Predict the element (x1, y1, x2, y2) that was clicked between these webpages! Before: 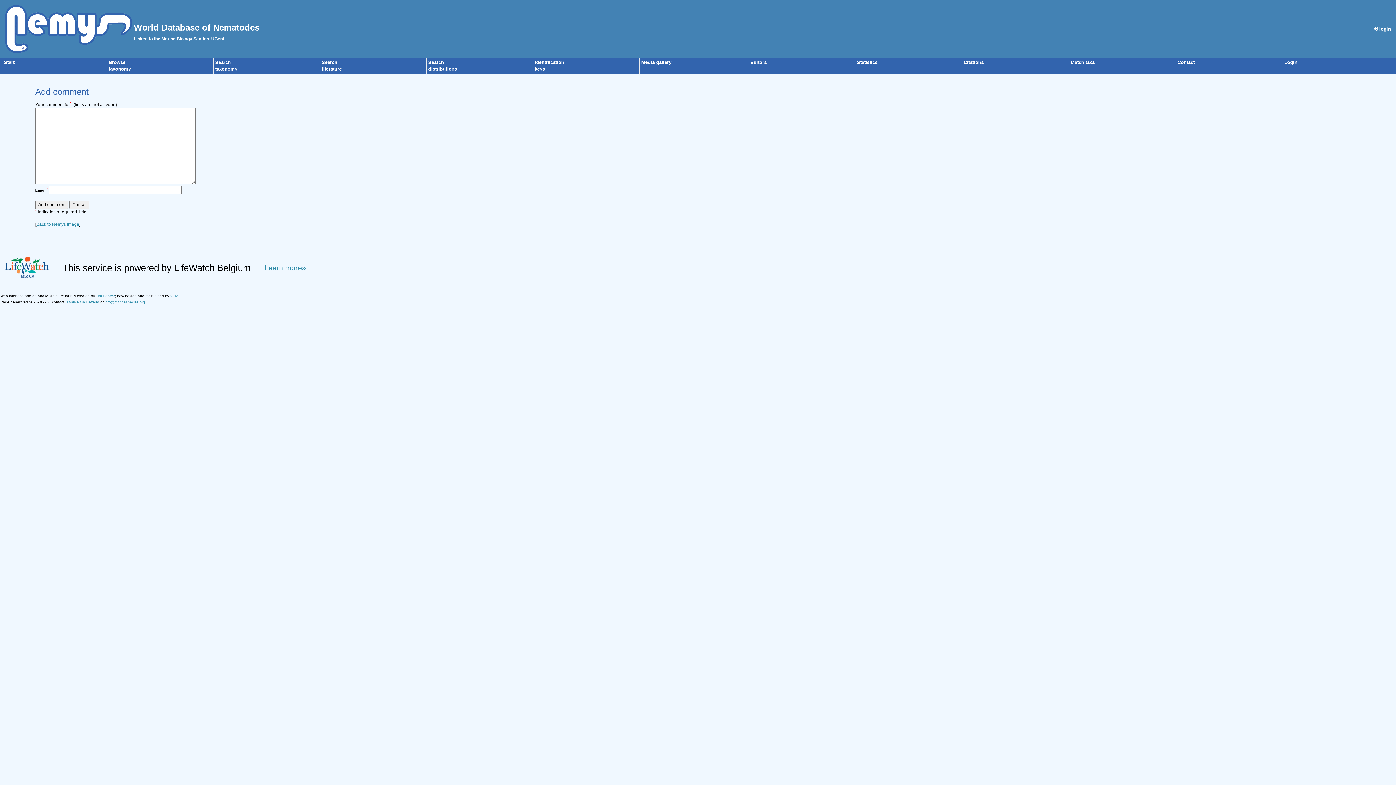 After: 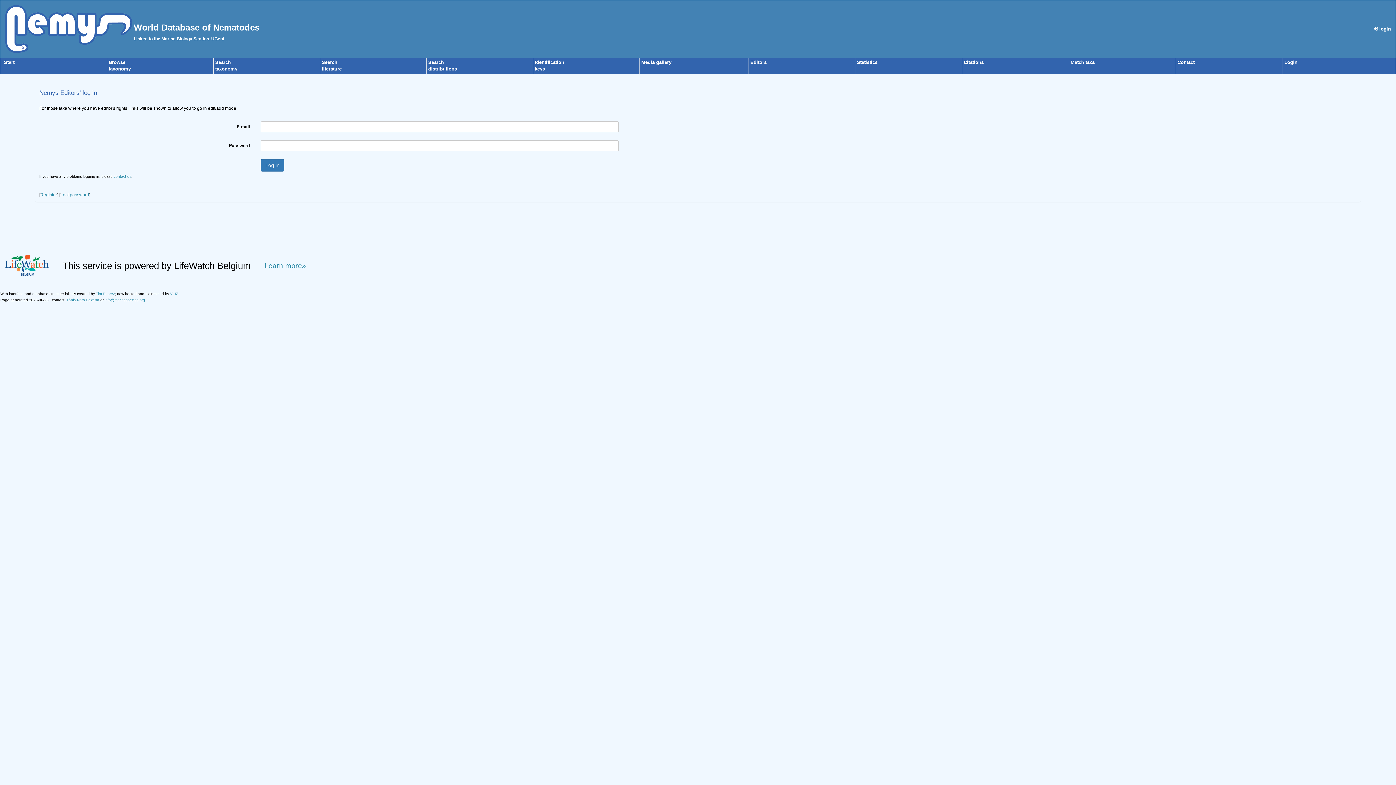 Action: bbox: (1374, 26, 1391, 31) label:  login